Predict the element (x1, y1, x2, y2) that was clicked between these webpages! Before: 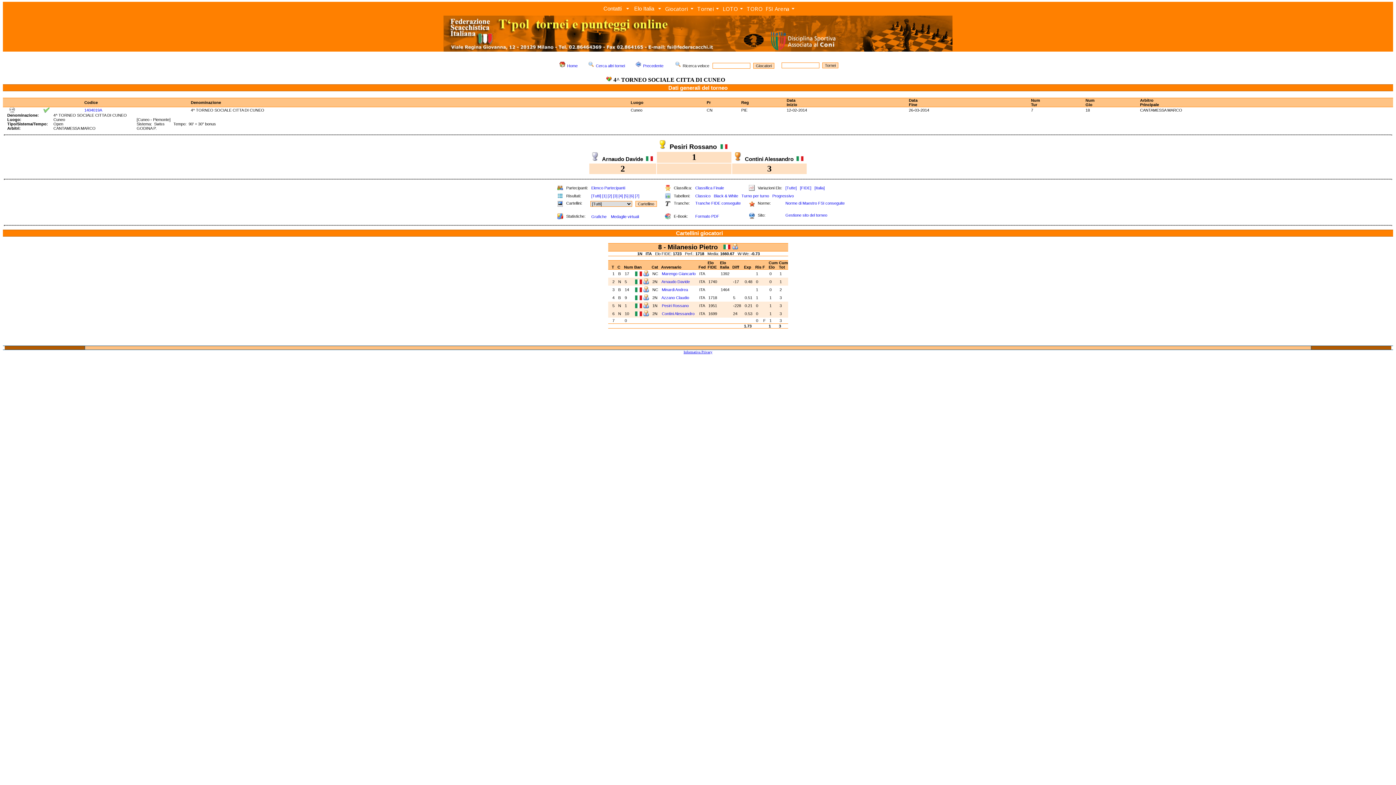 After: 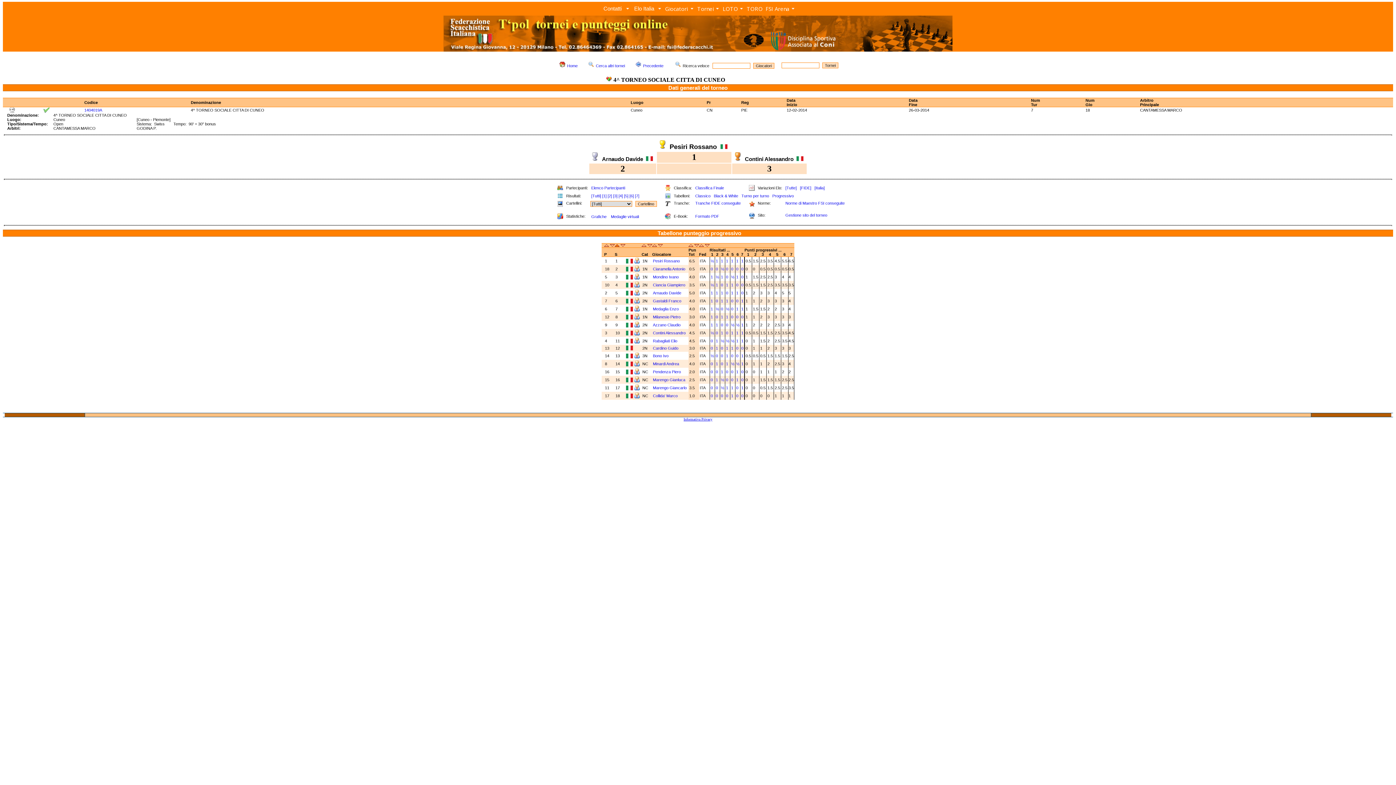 Action: bbox: (772, 193, 794, 198) label: Progressivo